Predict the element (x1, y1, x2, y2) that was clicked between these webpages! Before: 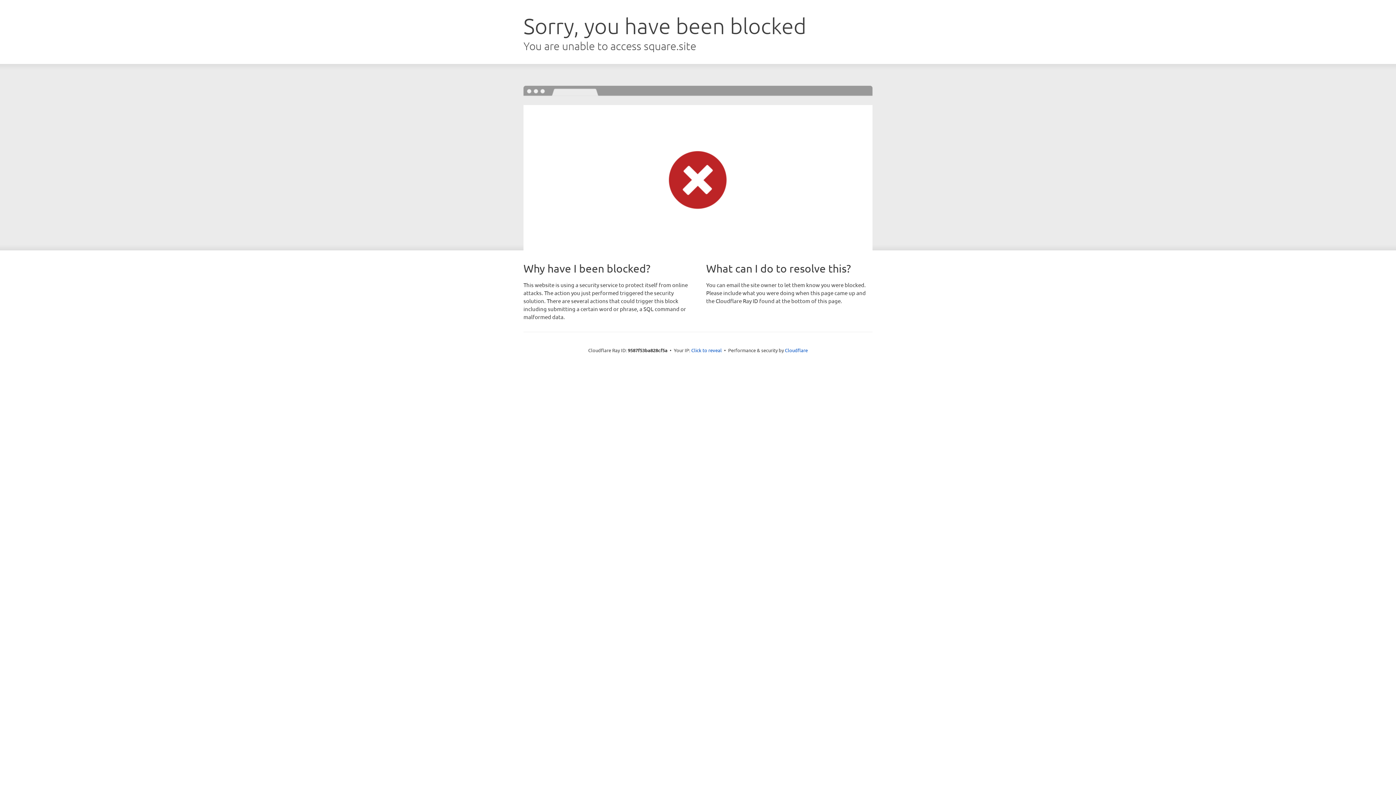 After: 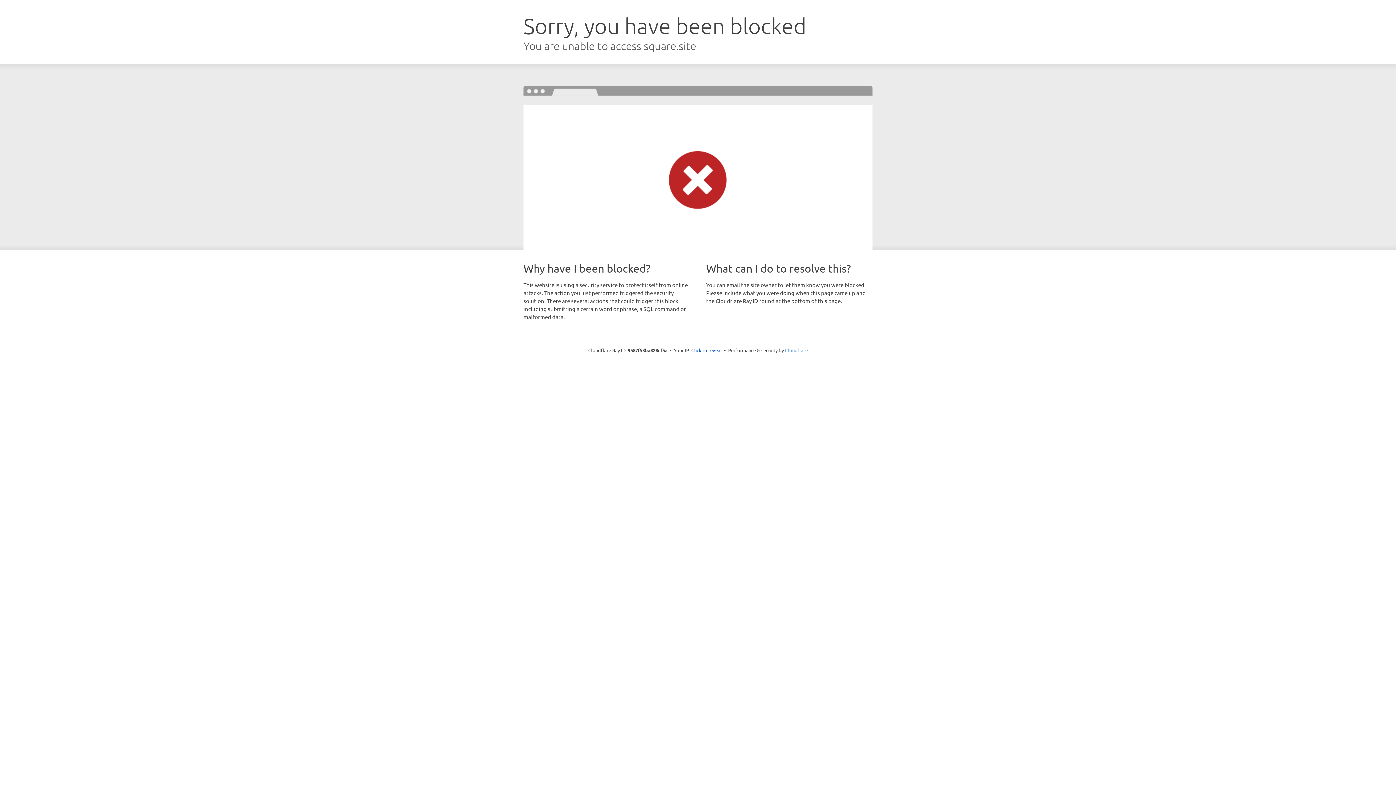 Action: bbox: (785, 347, 808, 353) label: Cloudflare